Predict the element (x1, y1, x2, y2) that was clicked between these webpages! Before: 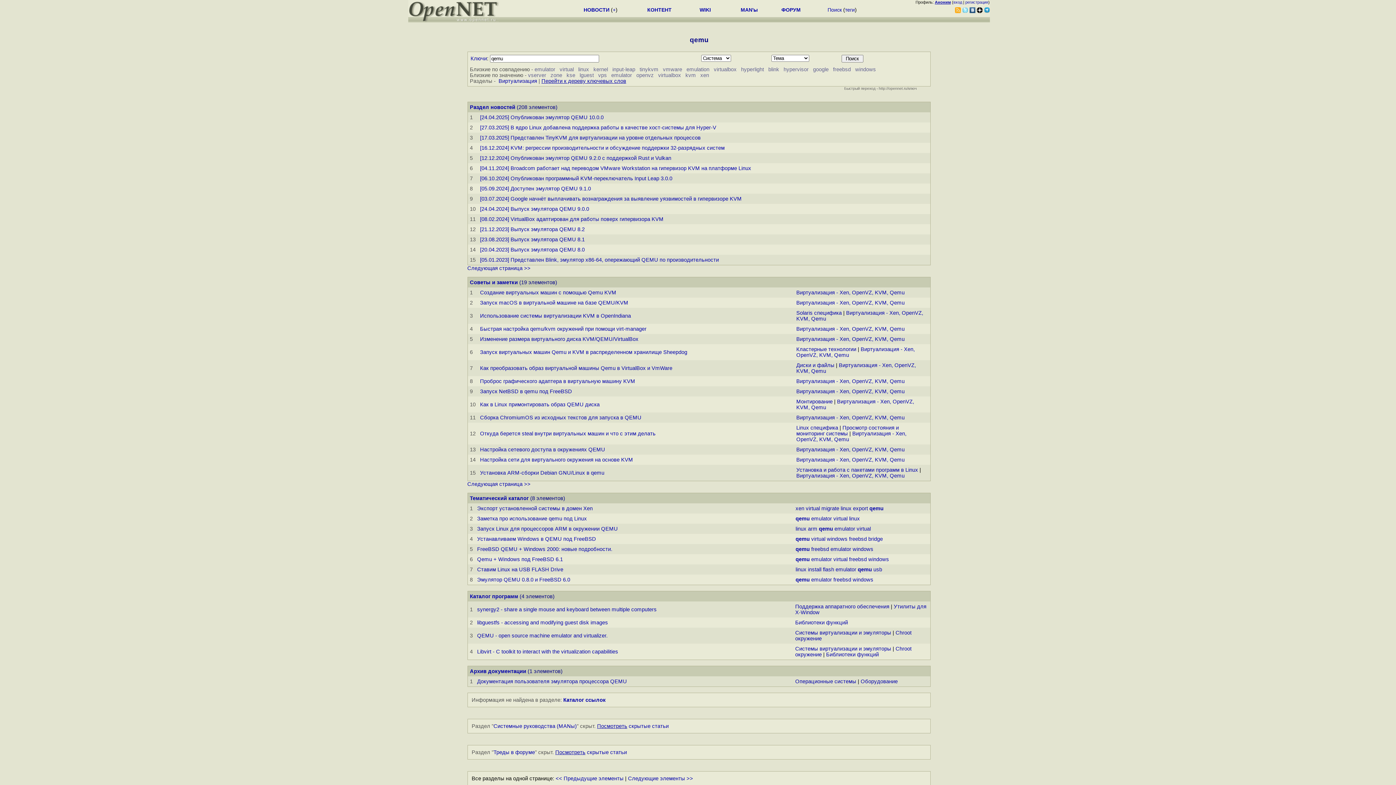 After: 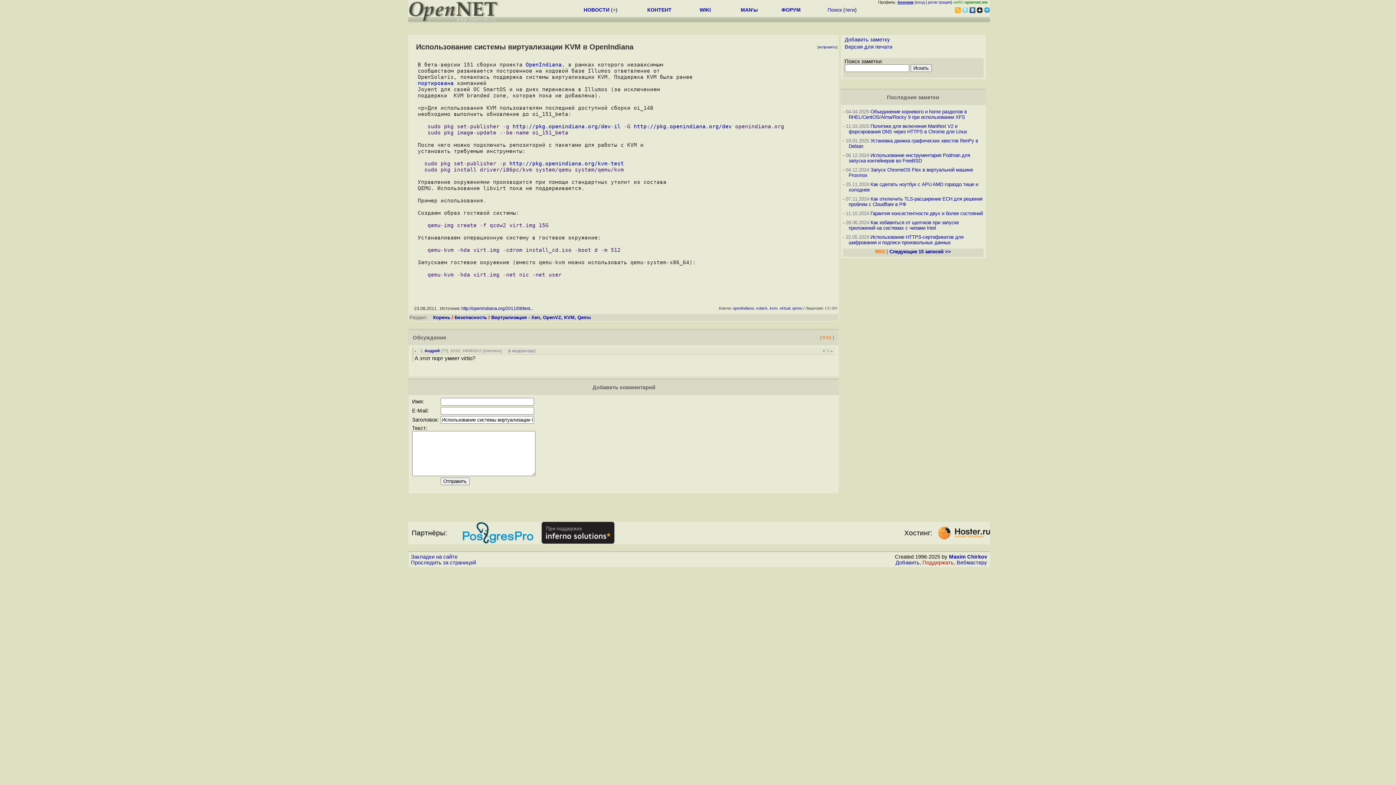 Action: bbox: (480, 313, 631, 318) label: Использование системы виртуализации KVM в OpenIndiana